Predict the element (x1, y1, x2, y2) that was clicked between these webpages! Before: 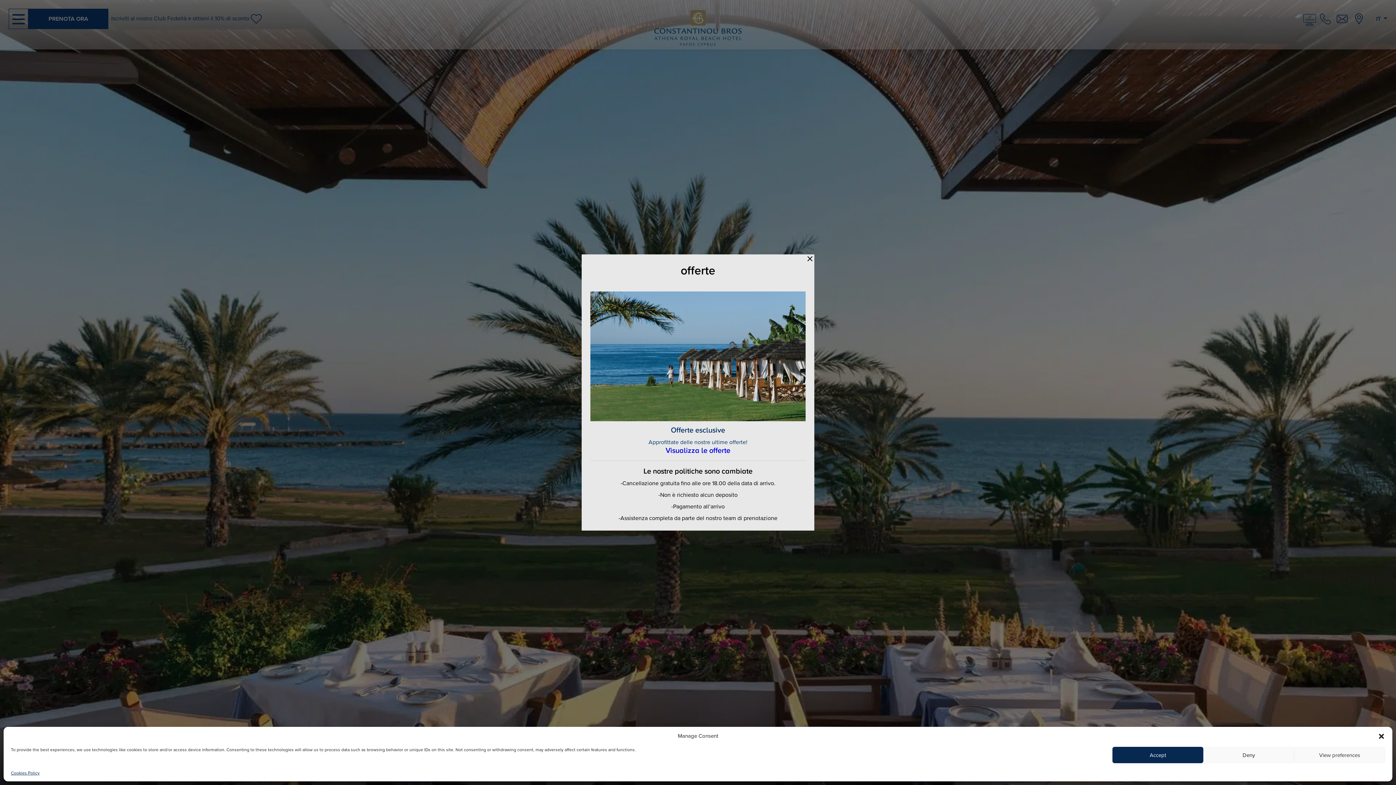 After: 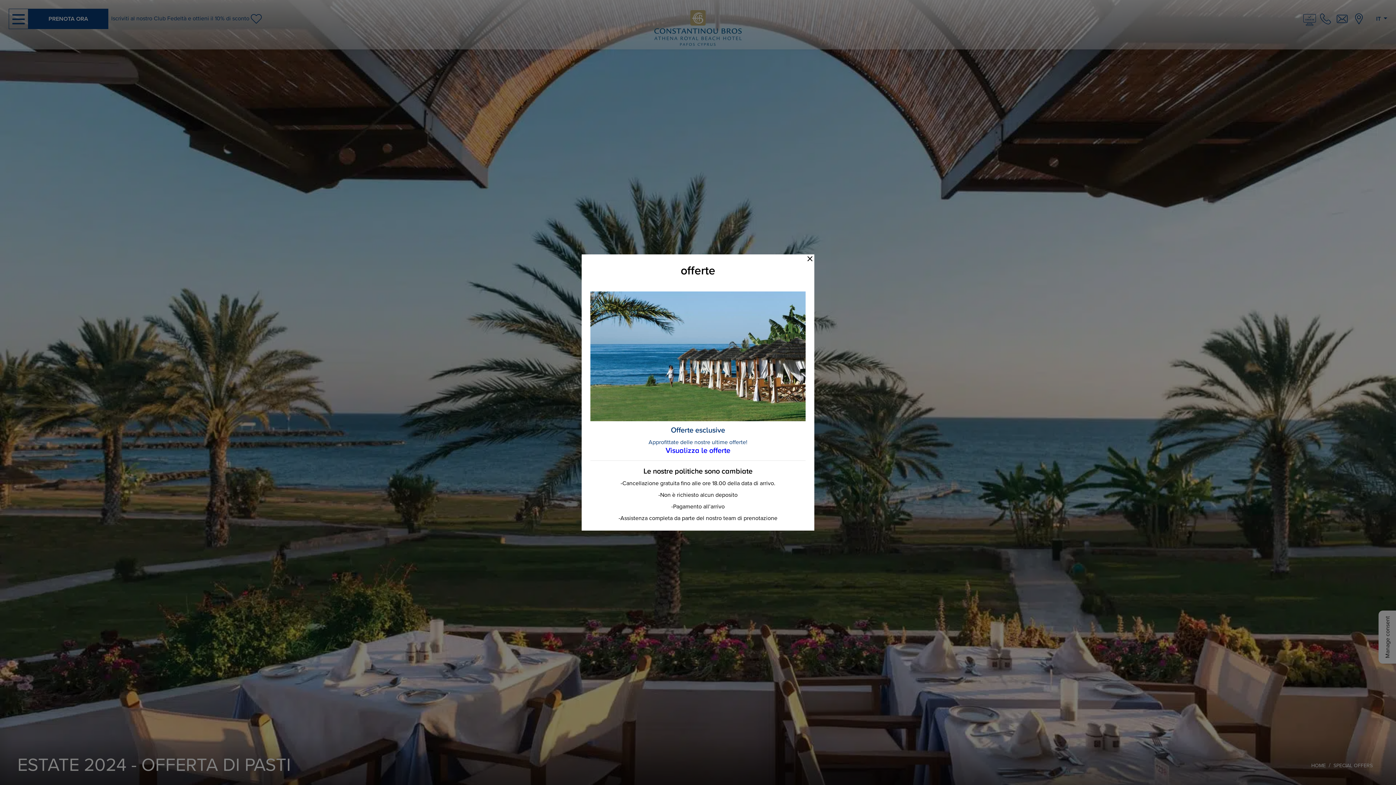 Action: label: Accept bbox: (1112, 747, 1203, 763)